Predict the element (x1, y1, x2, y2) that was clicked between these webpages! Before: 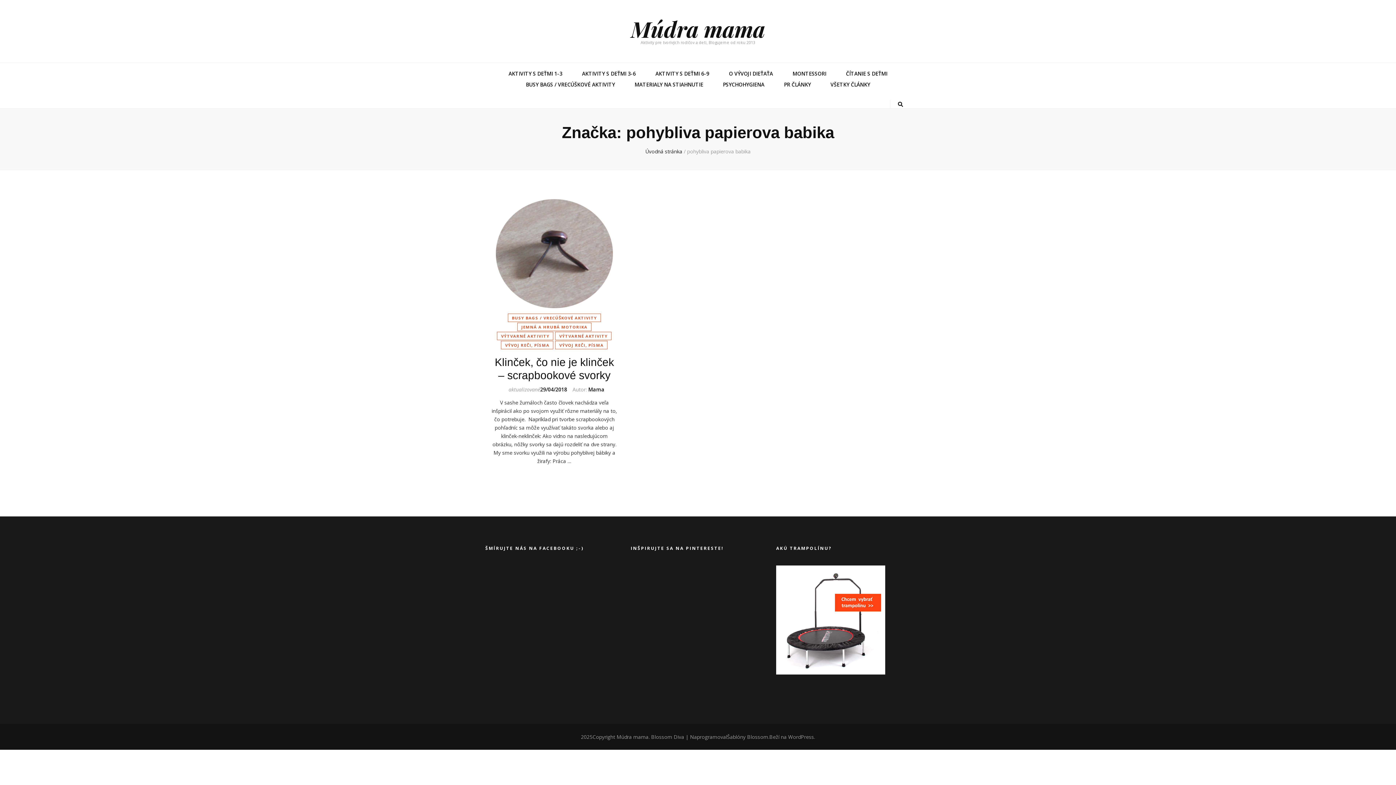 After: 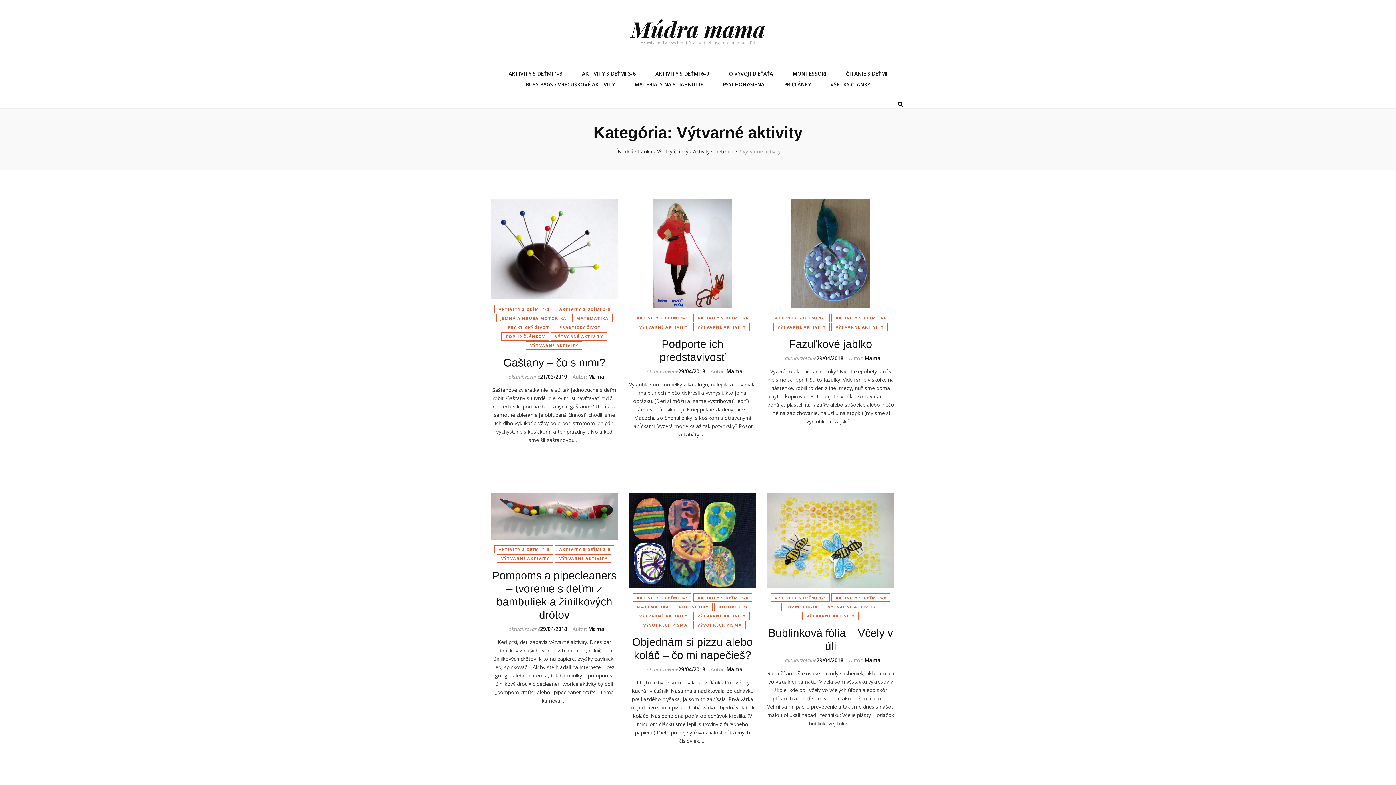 Action: bbox: (497, 332, 553, 340) label: VÝTVARNÉ AKTIVITY